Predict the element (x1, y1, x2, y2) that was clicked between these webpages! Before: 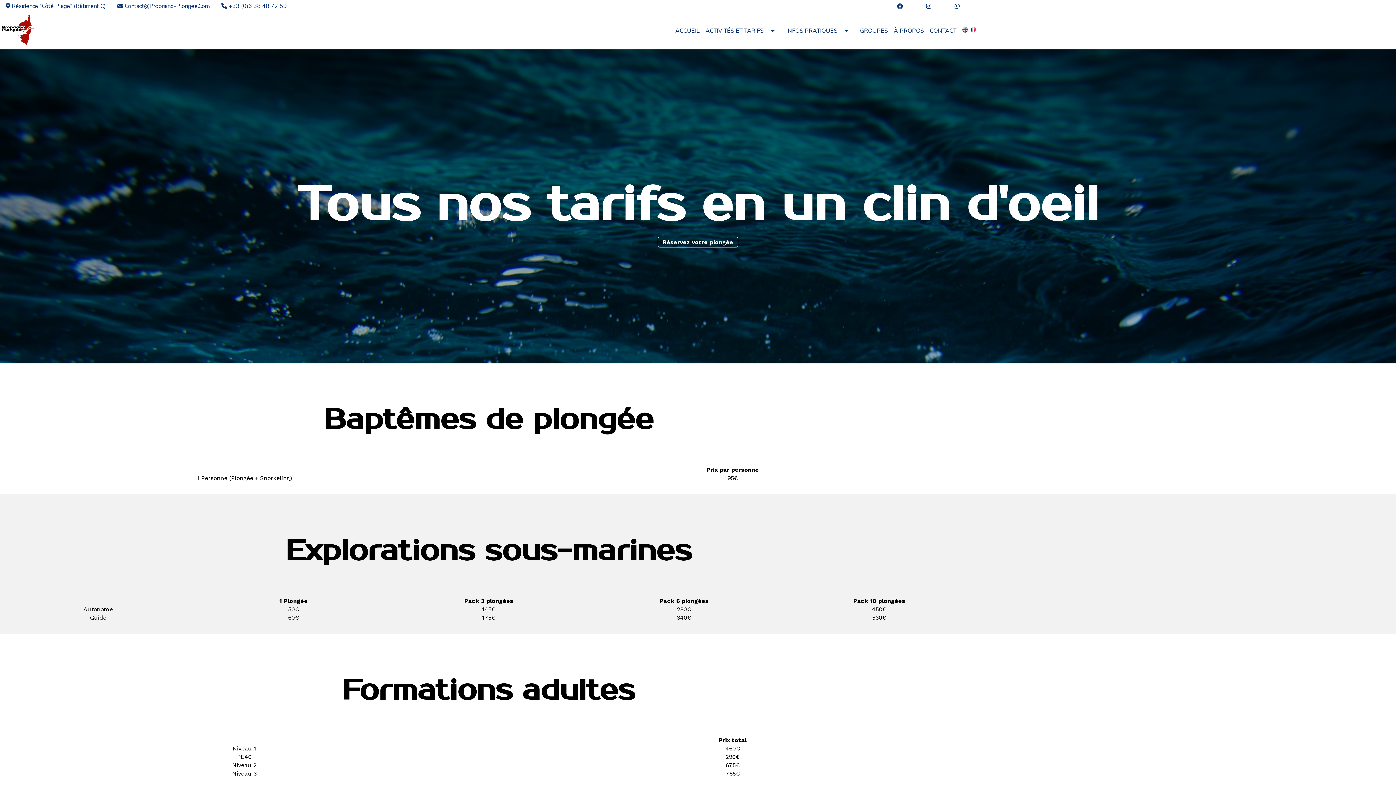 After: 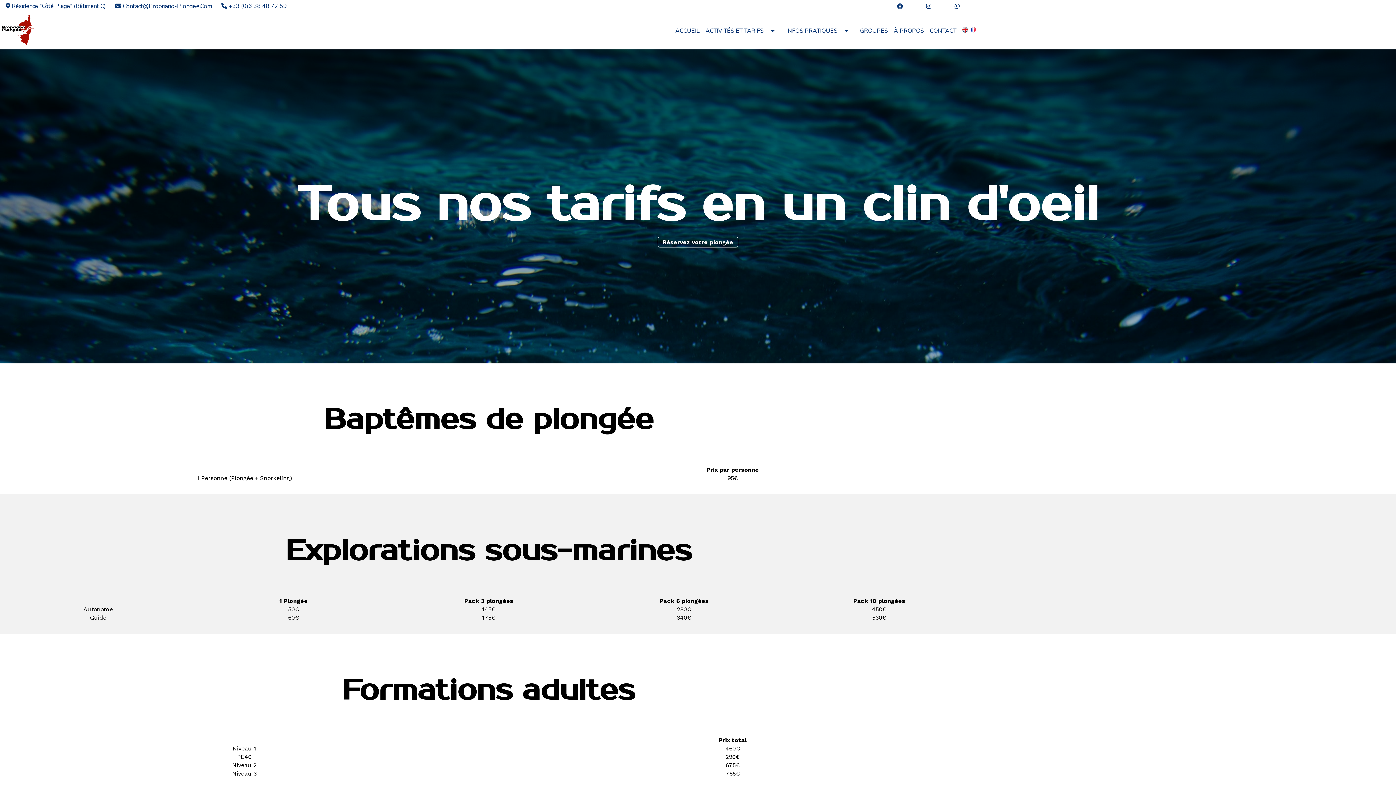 Action: bbox: (111, 3, 215, 9) label:  Contact@Propriano-Plongee.Com